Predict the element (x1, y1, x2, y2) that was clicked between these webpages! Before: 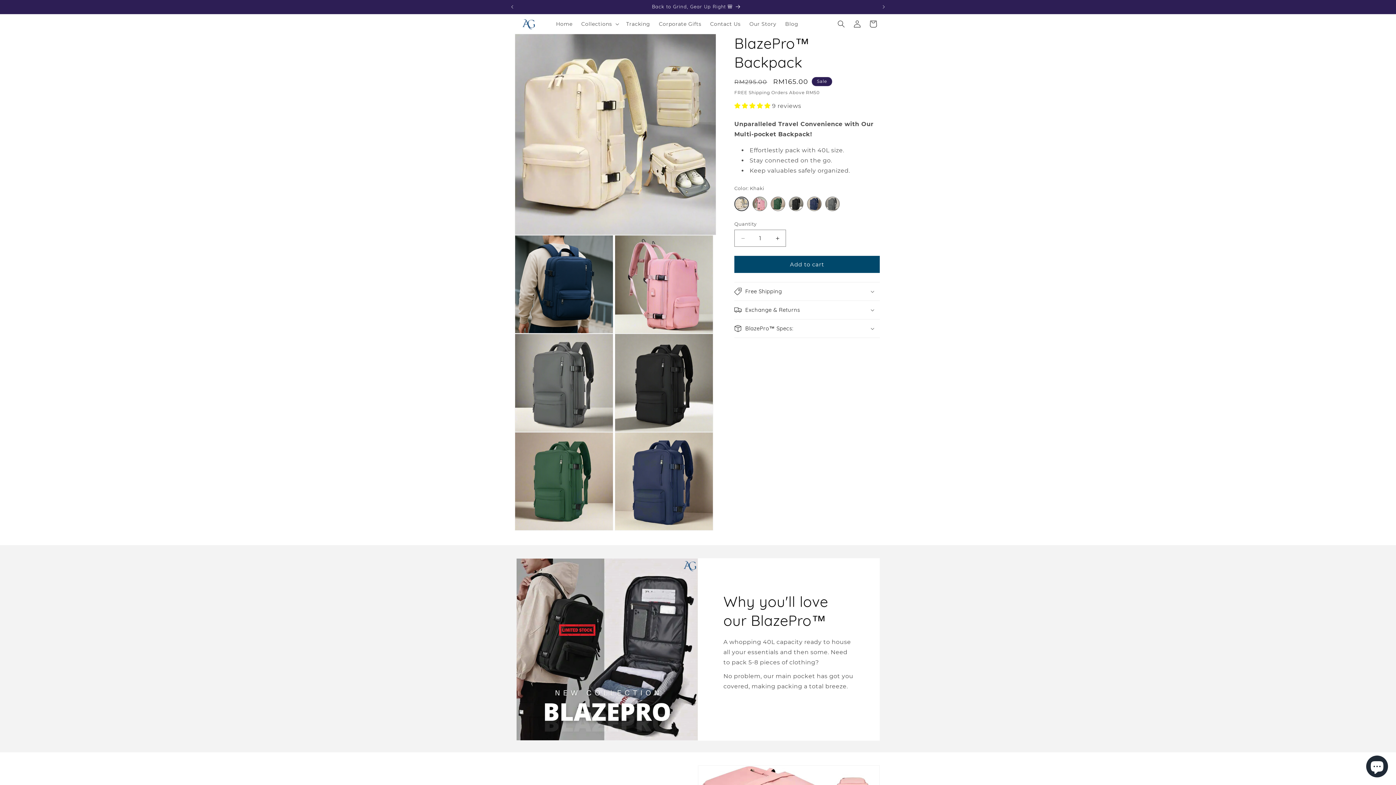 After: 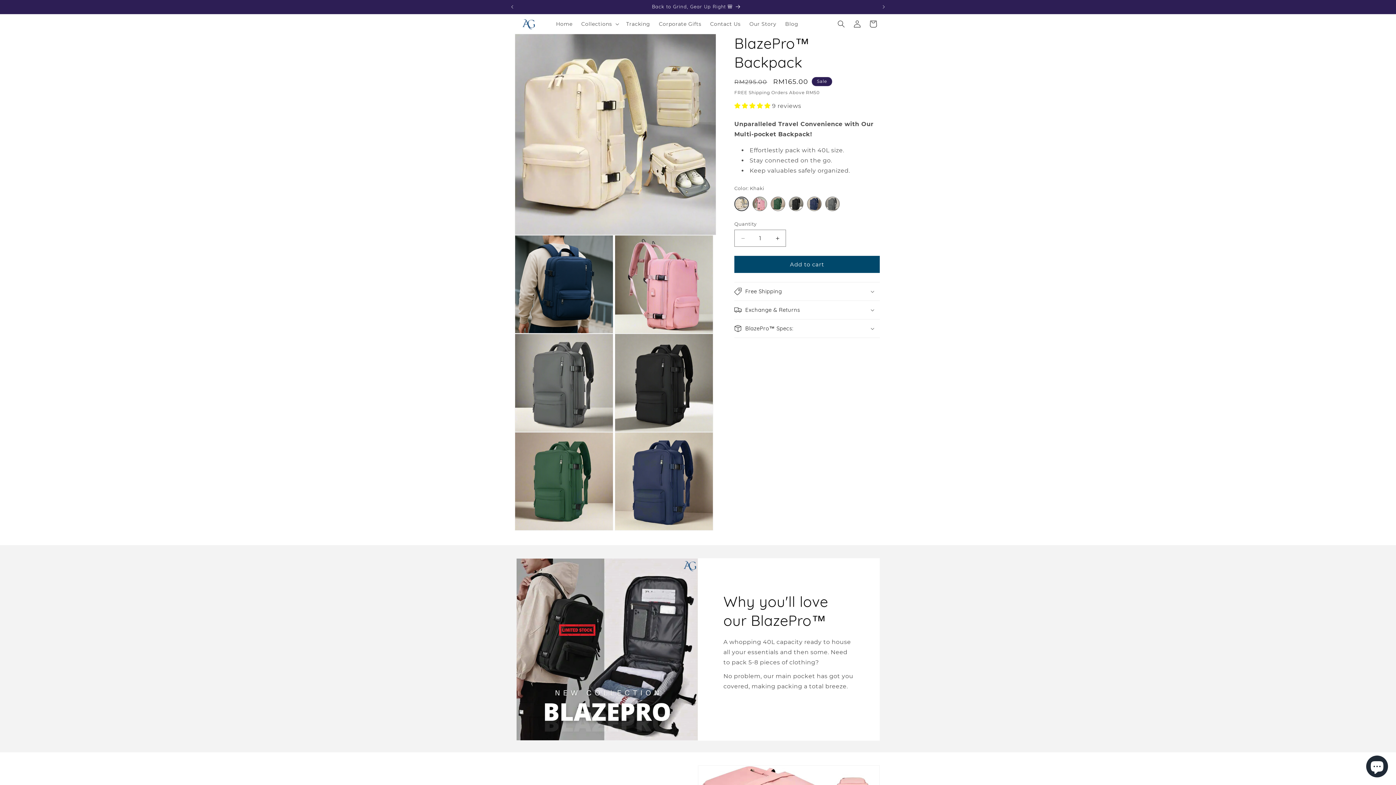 Action: bbox: (734, 102, 772, 109) label: 5.00 stars